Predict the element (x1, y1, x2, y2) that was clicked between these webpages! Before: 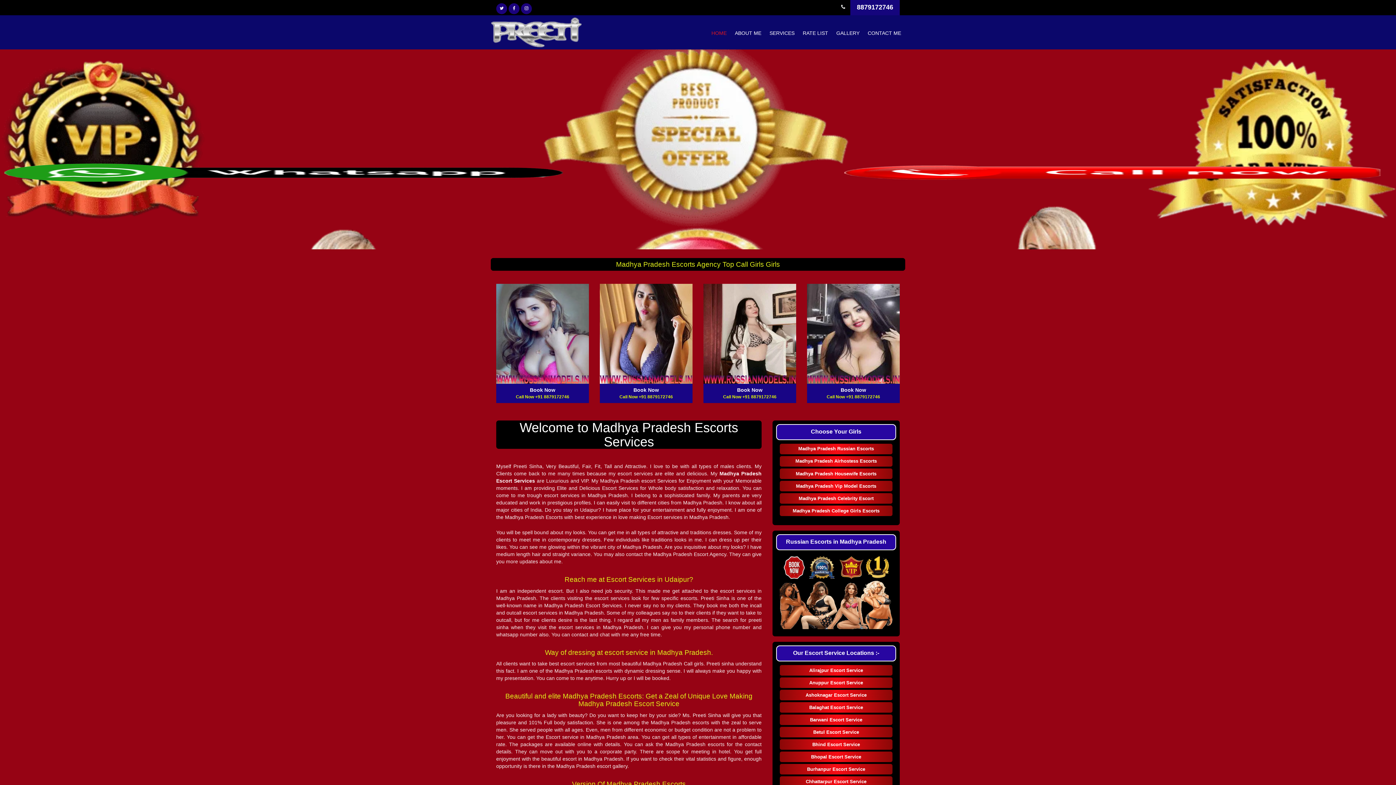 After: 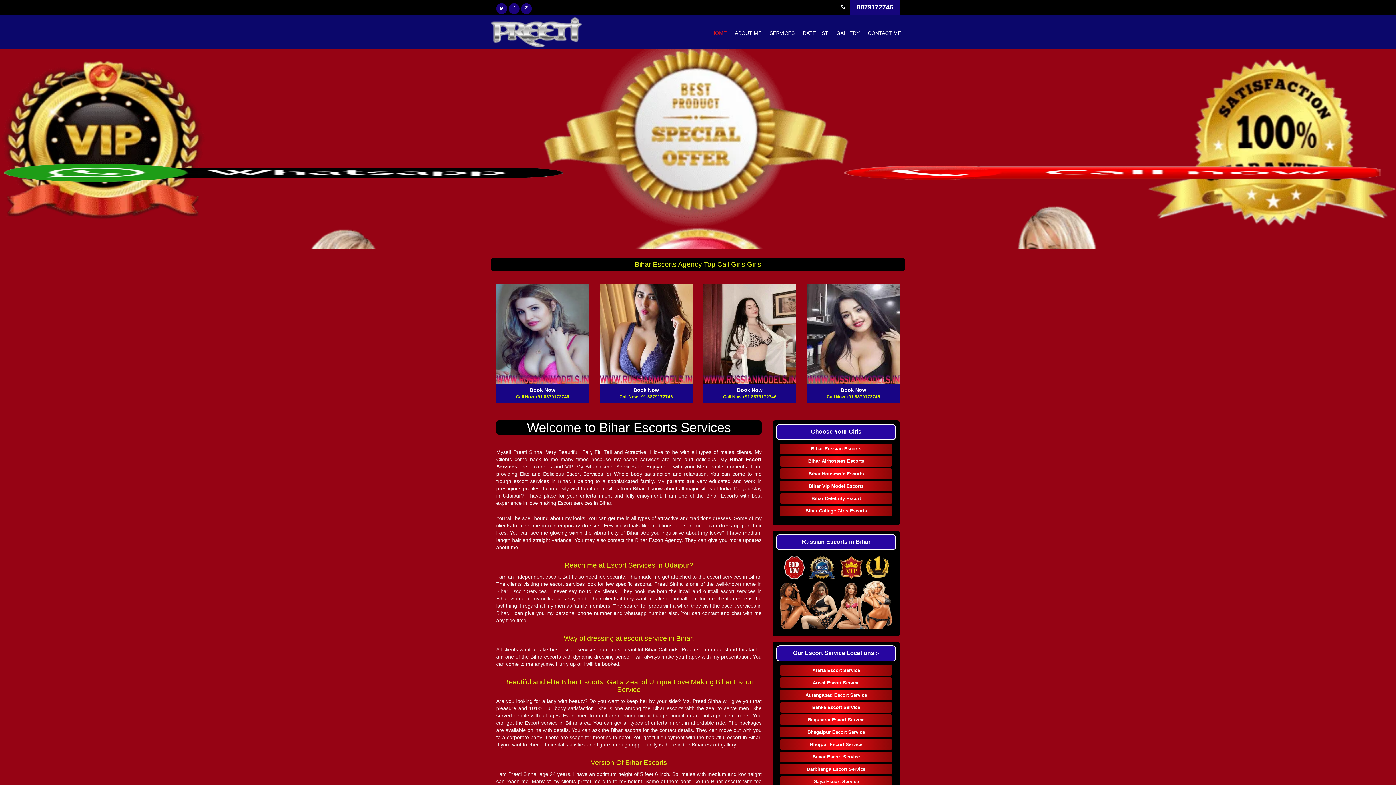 Action: label: CONTACT ME bbox: (865, 25, 903, 40)